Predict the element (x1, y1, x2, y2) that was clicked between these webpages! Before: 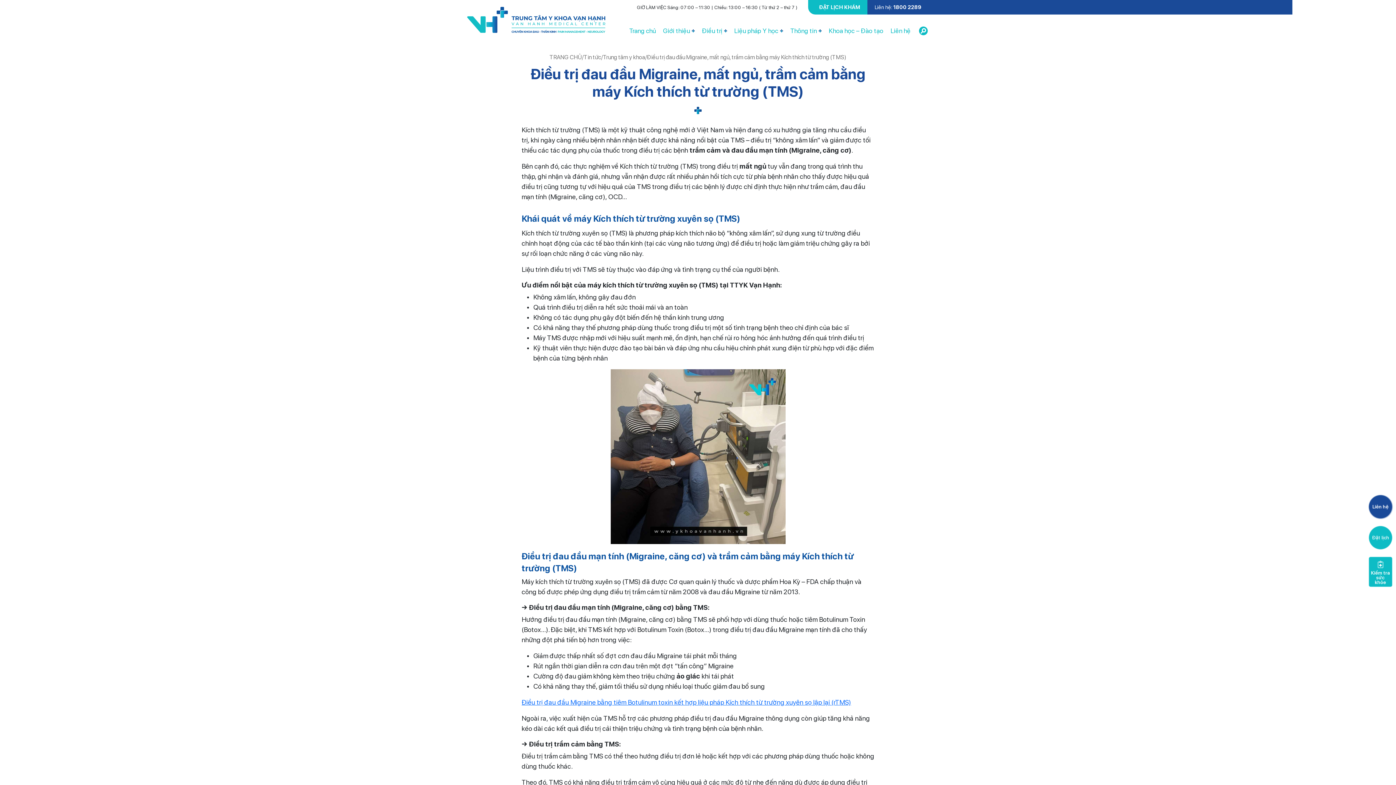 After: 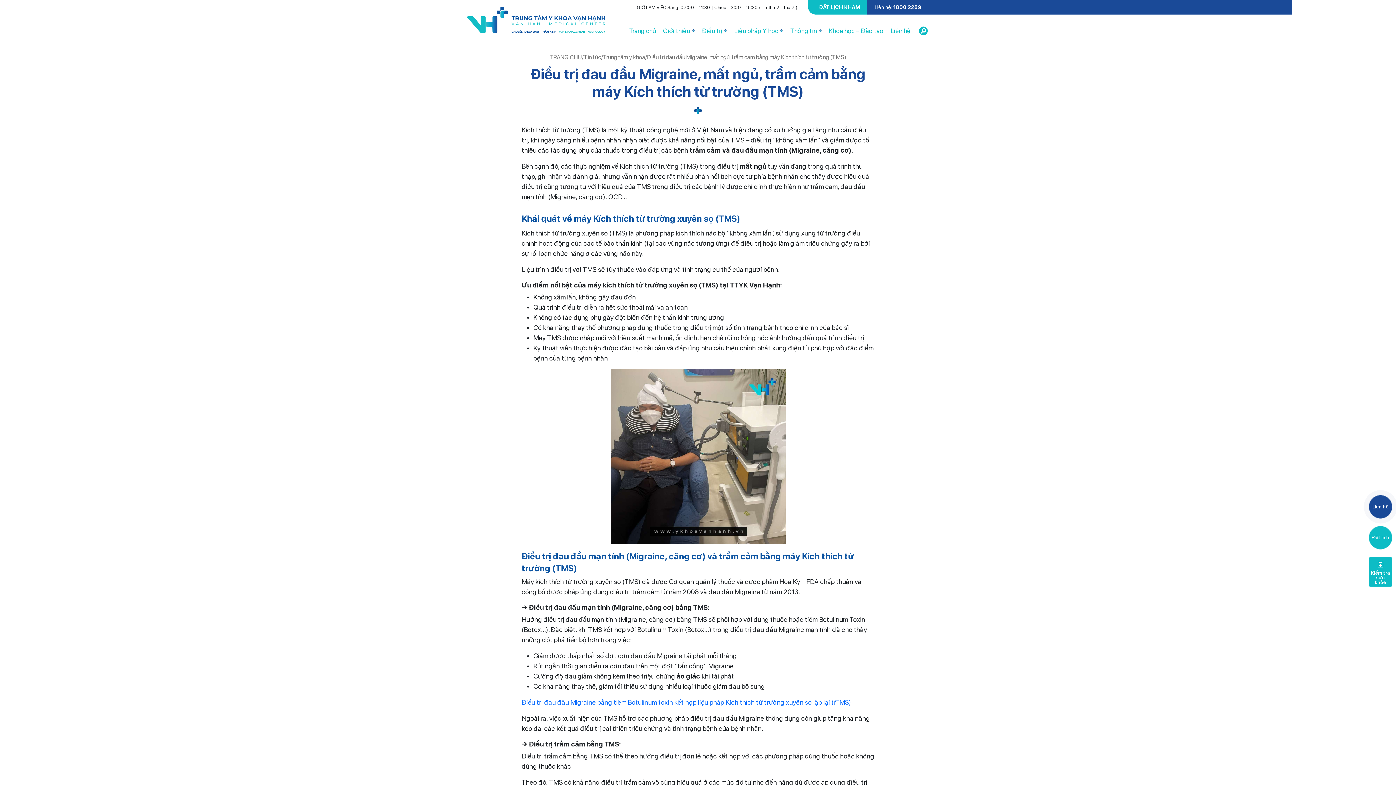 Action: bbox: (867, 0, 929, 14) label: Liên hệ: 1800 2289